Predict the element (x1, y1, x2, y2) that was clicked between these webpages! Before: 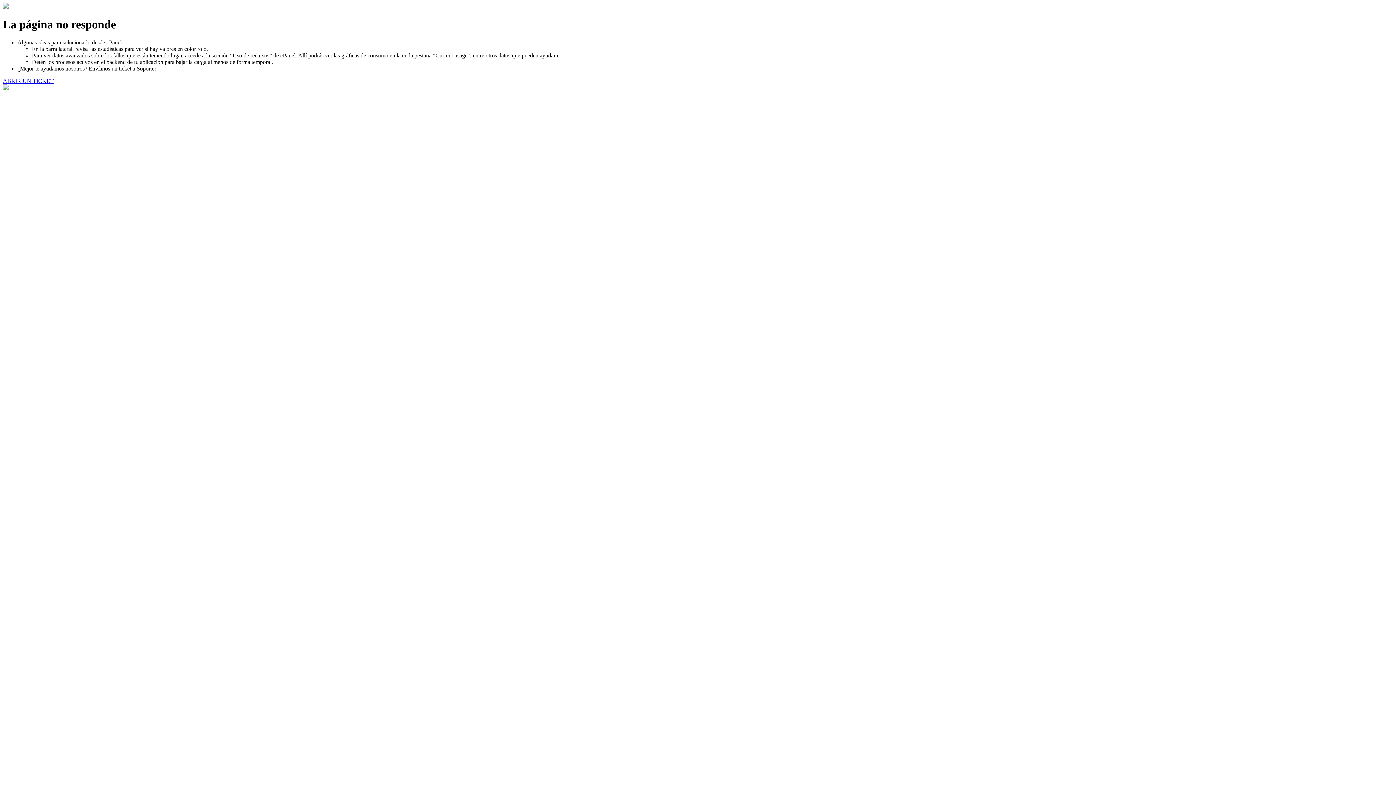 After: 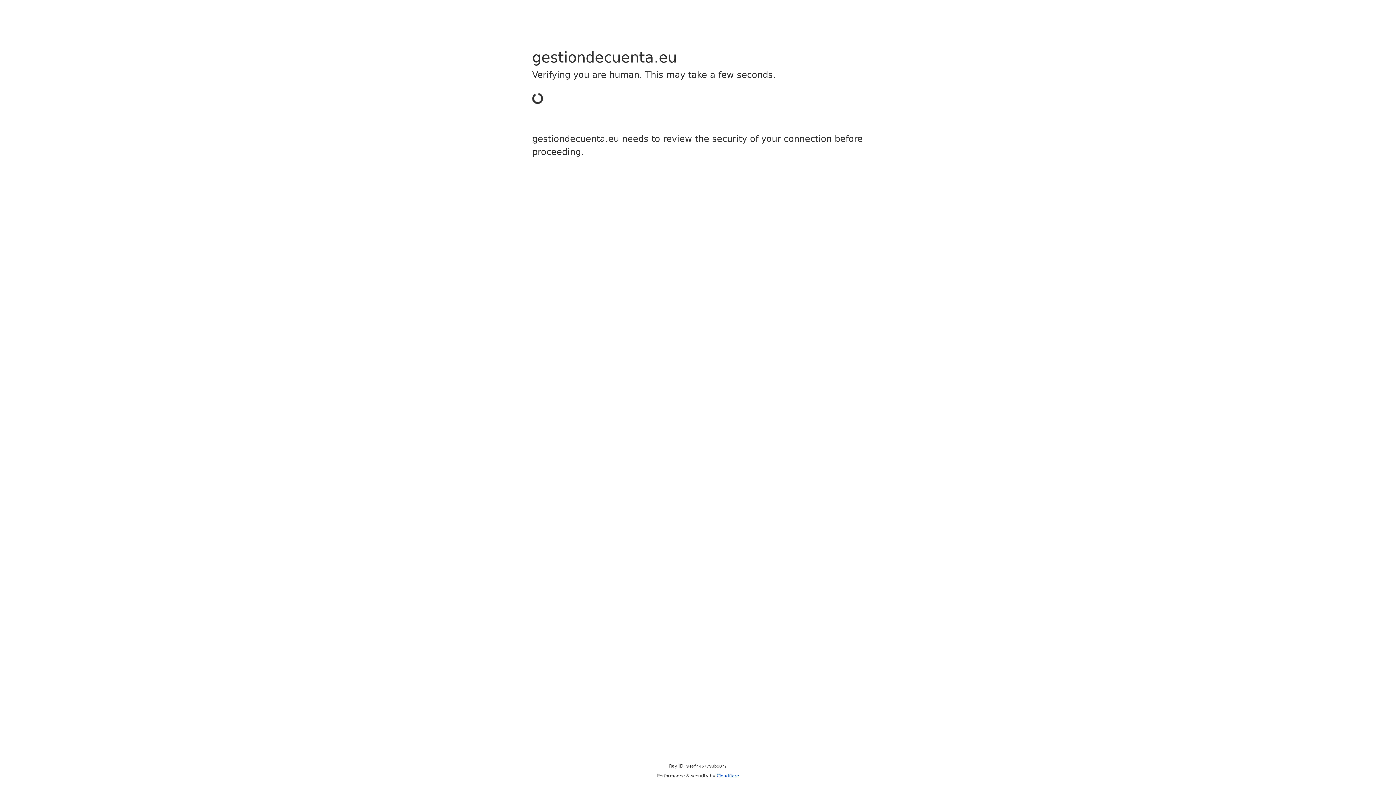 Action: label: ABRIR UN TICKET bbox: (2, 77, 53, 83)